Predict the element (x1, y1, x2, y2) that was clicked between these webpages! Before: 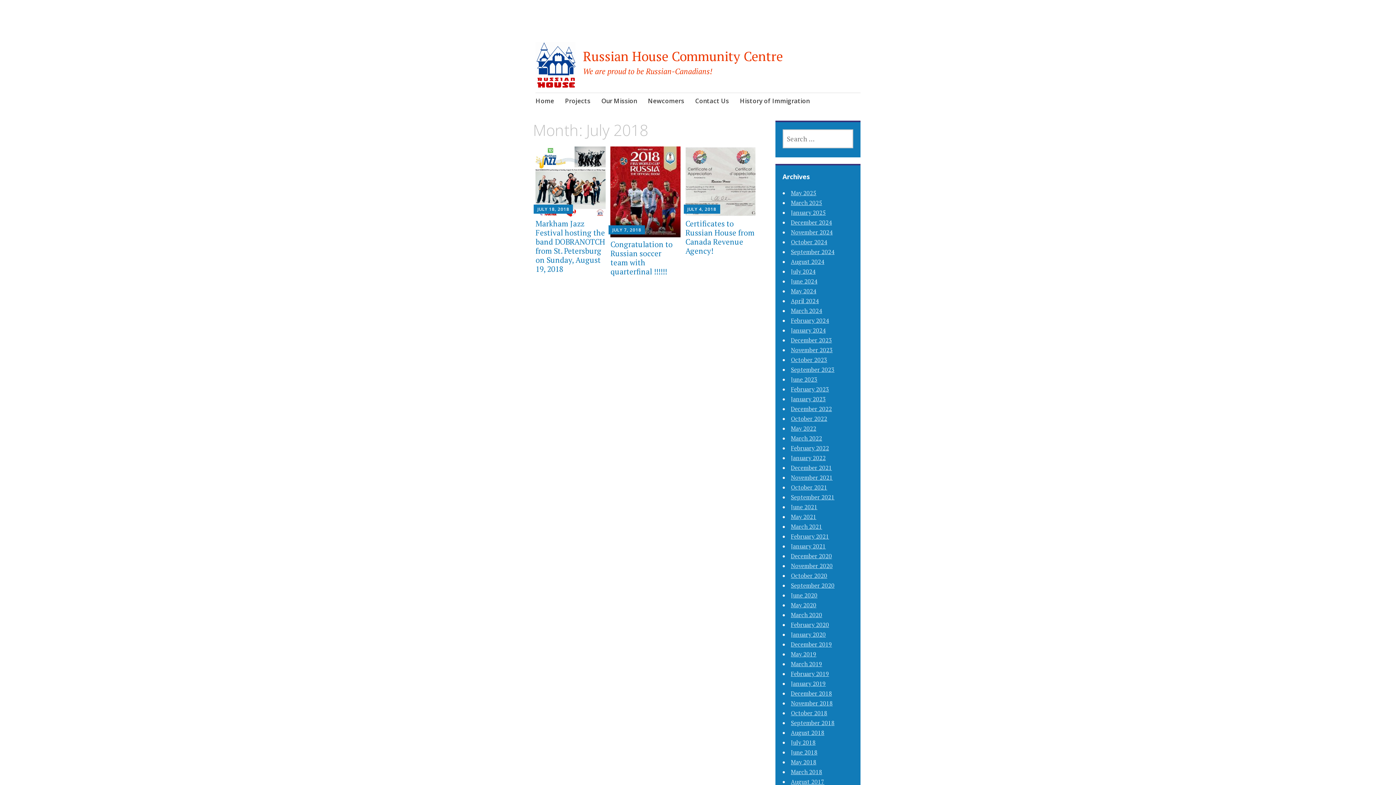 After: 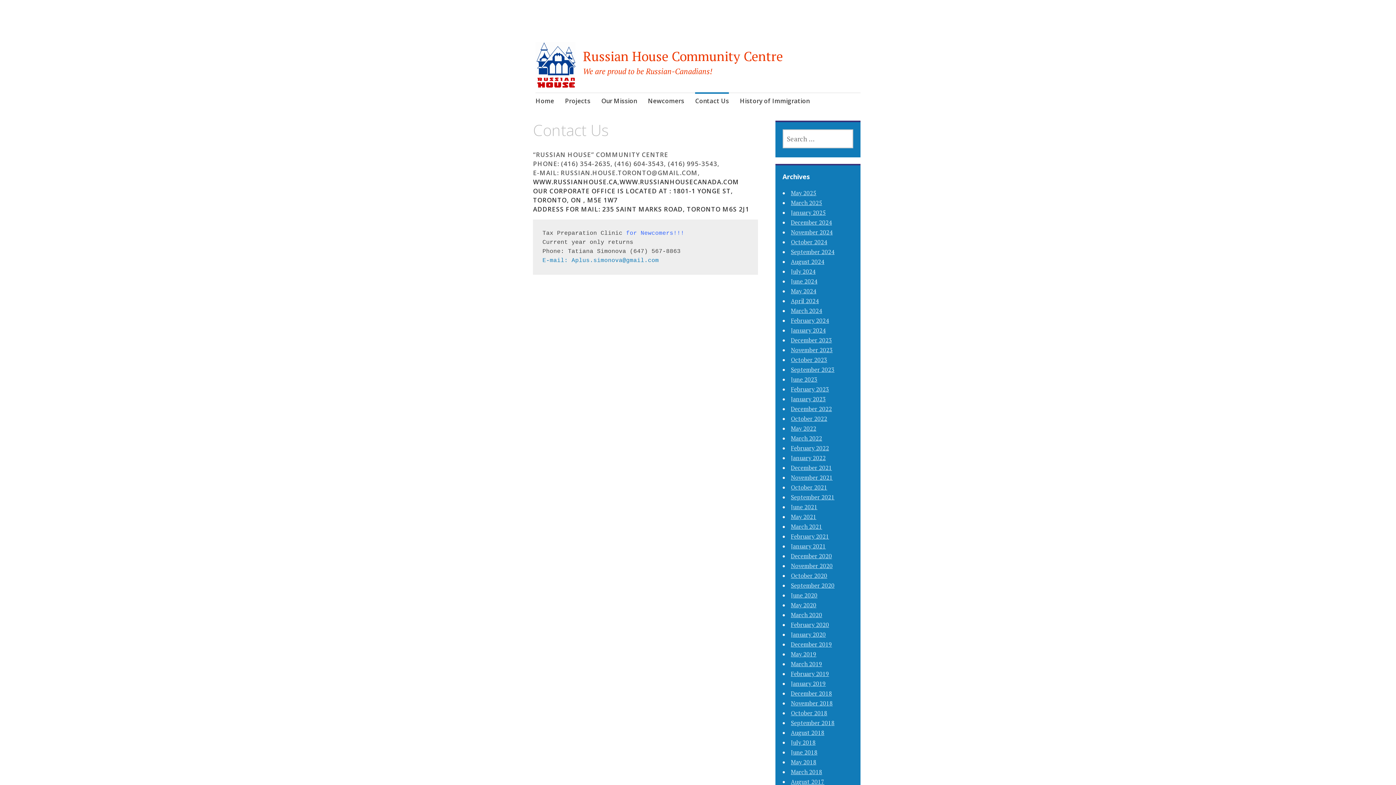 Action: bbox: (695, 92, 729, 111) label: Contact Us